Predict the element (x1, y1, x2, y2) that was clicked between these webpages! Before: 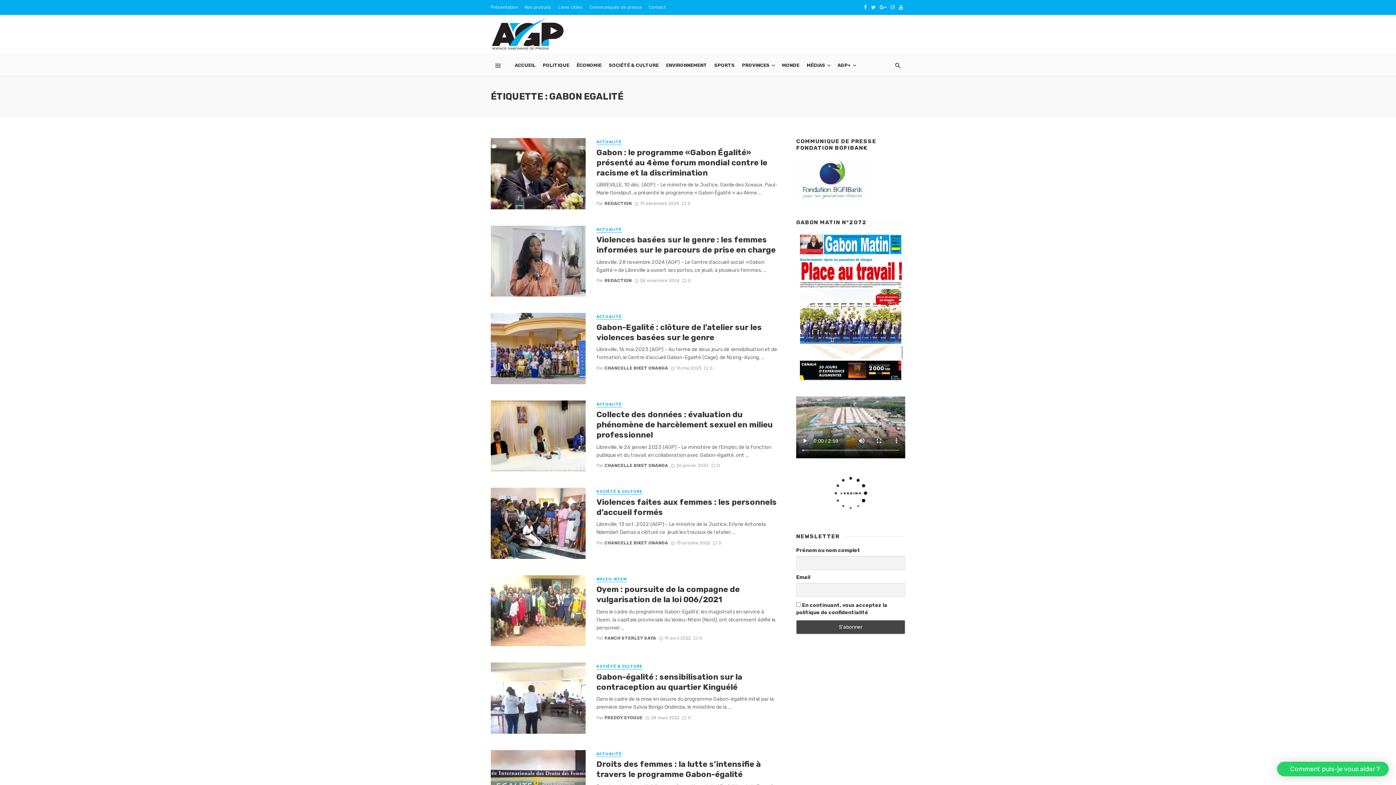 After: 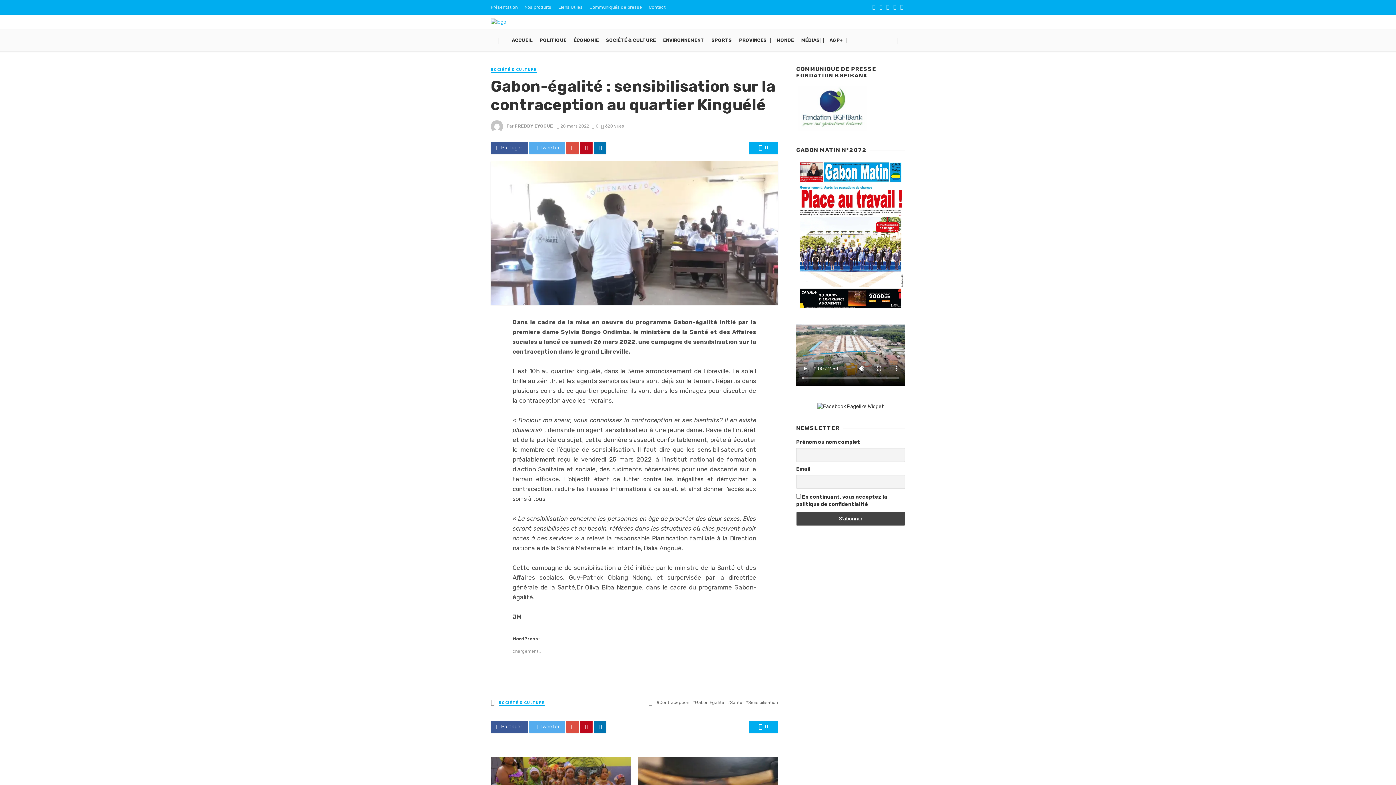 Action: bbox: (682, 715, 691, 720) label: 0